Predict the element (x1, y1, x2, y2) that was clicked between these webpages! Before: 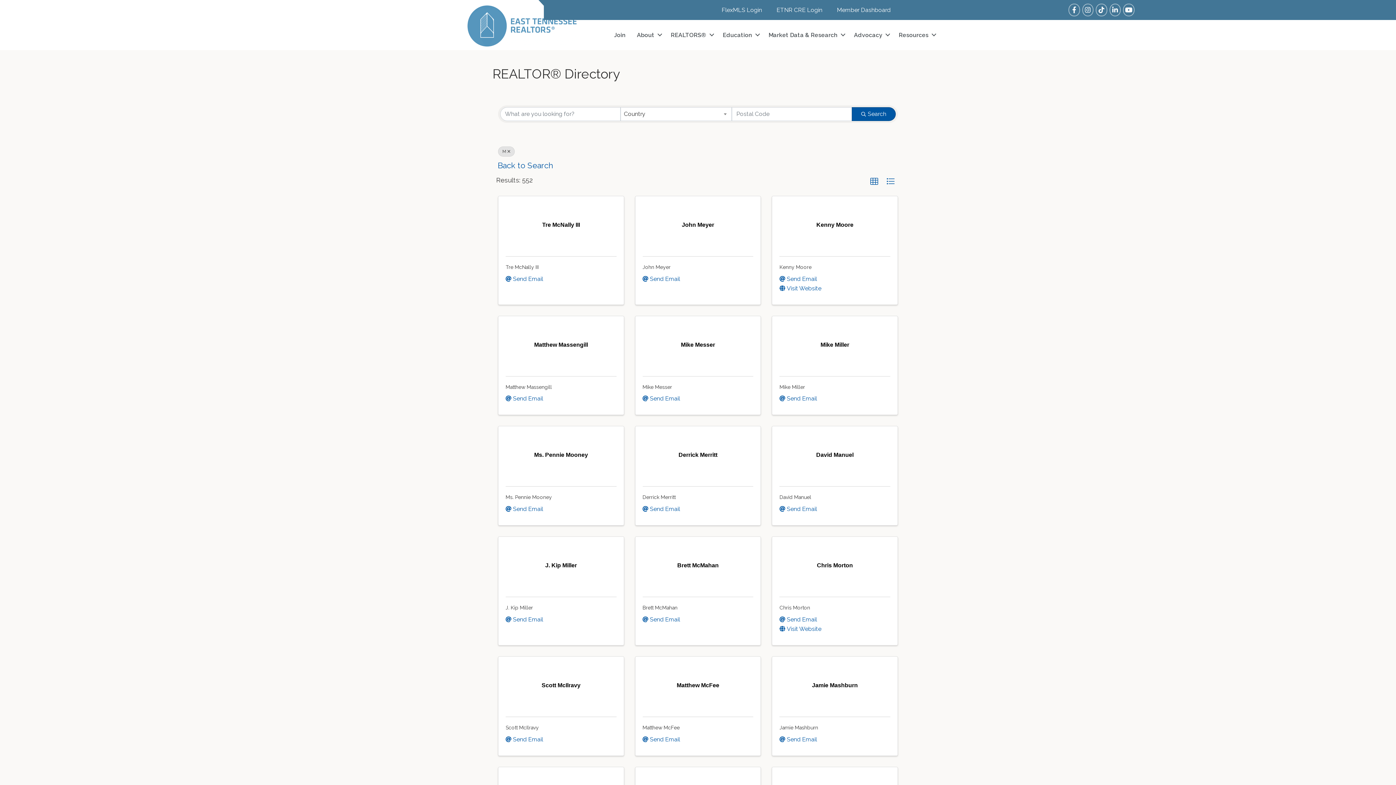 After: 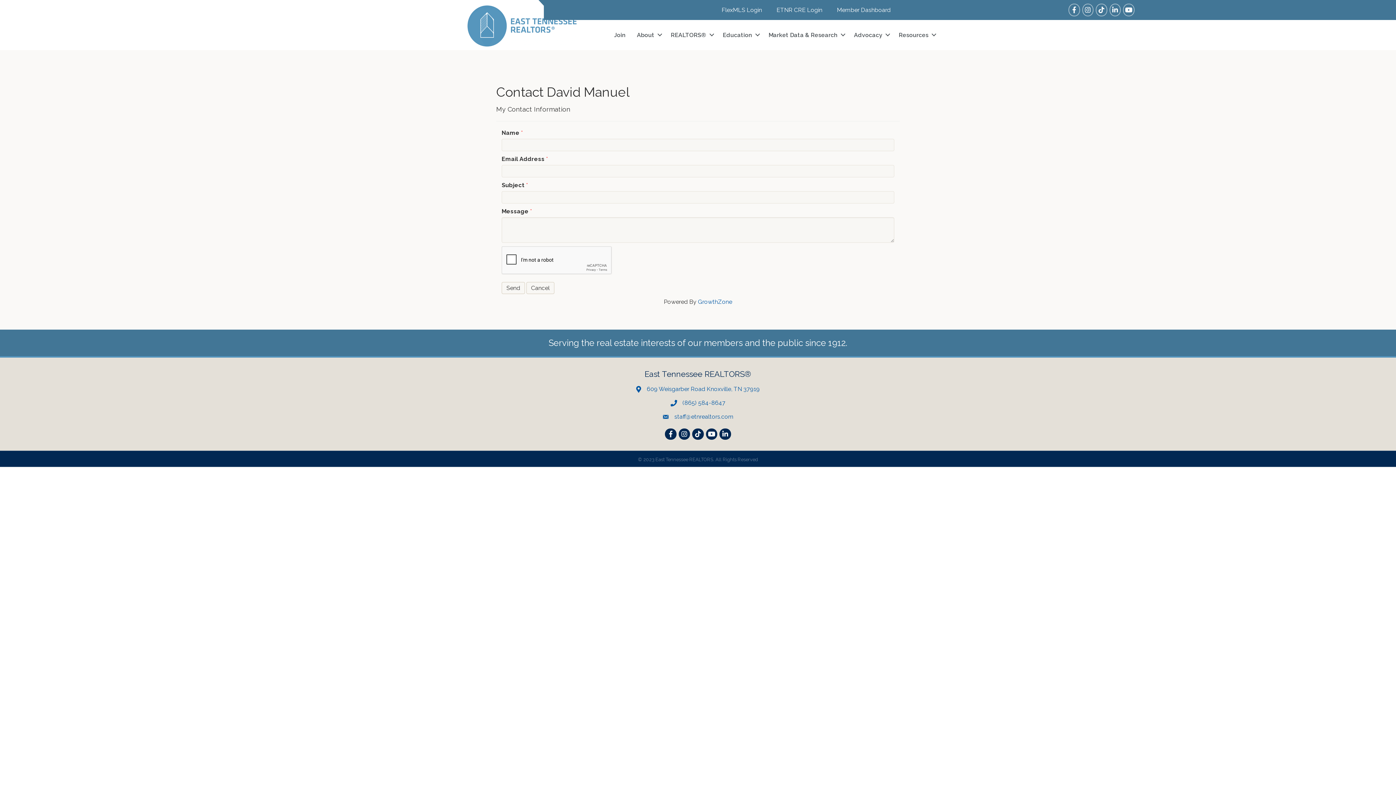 Action: label: Send Email bbox: (787, 505, 817, 512)